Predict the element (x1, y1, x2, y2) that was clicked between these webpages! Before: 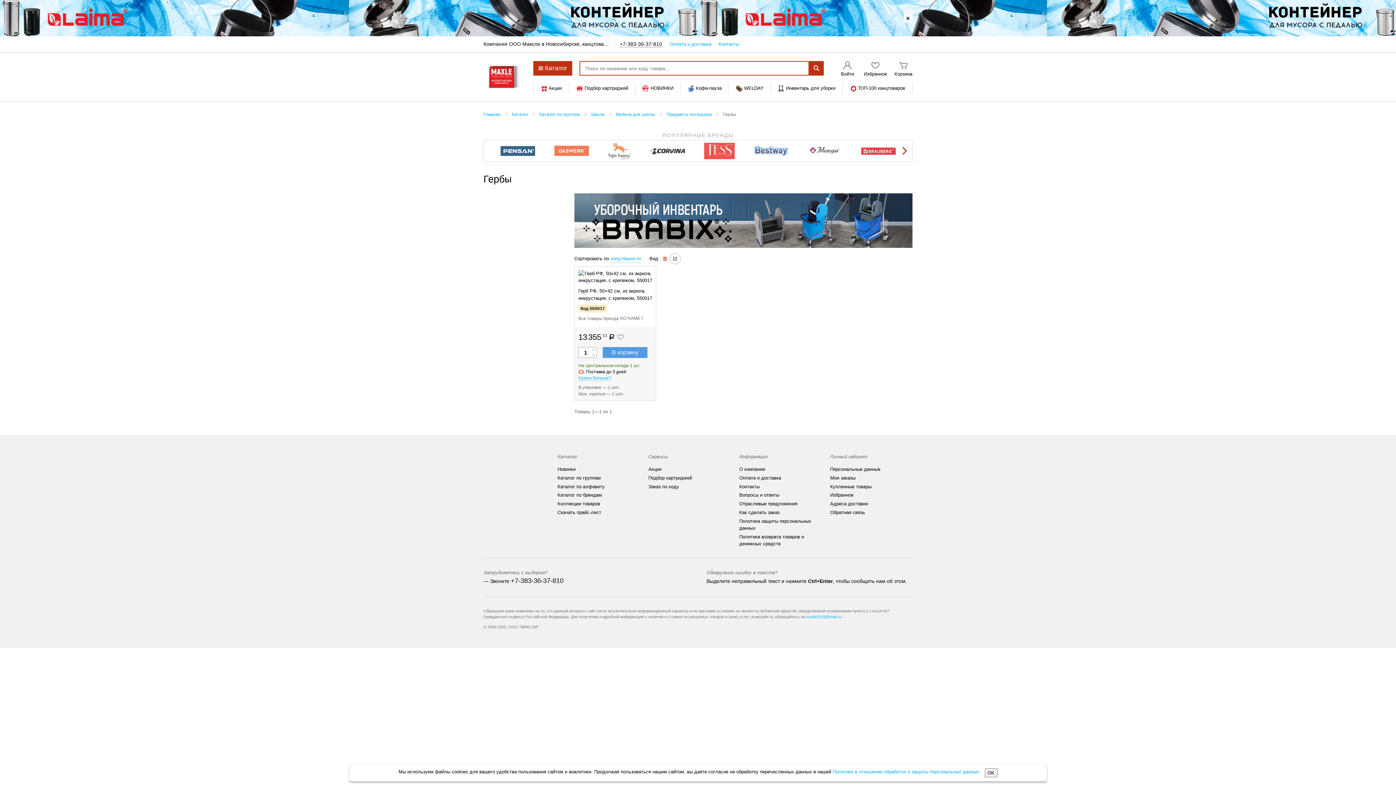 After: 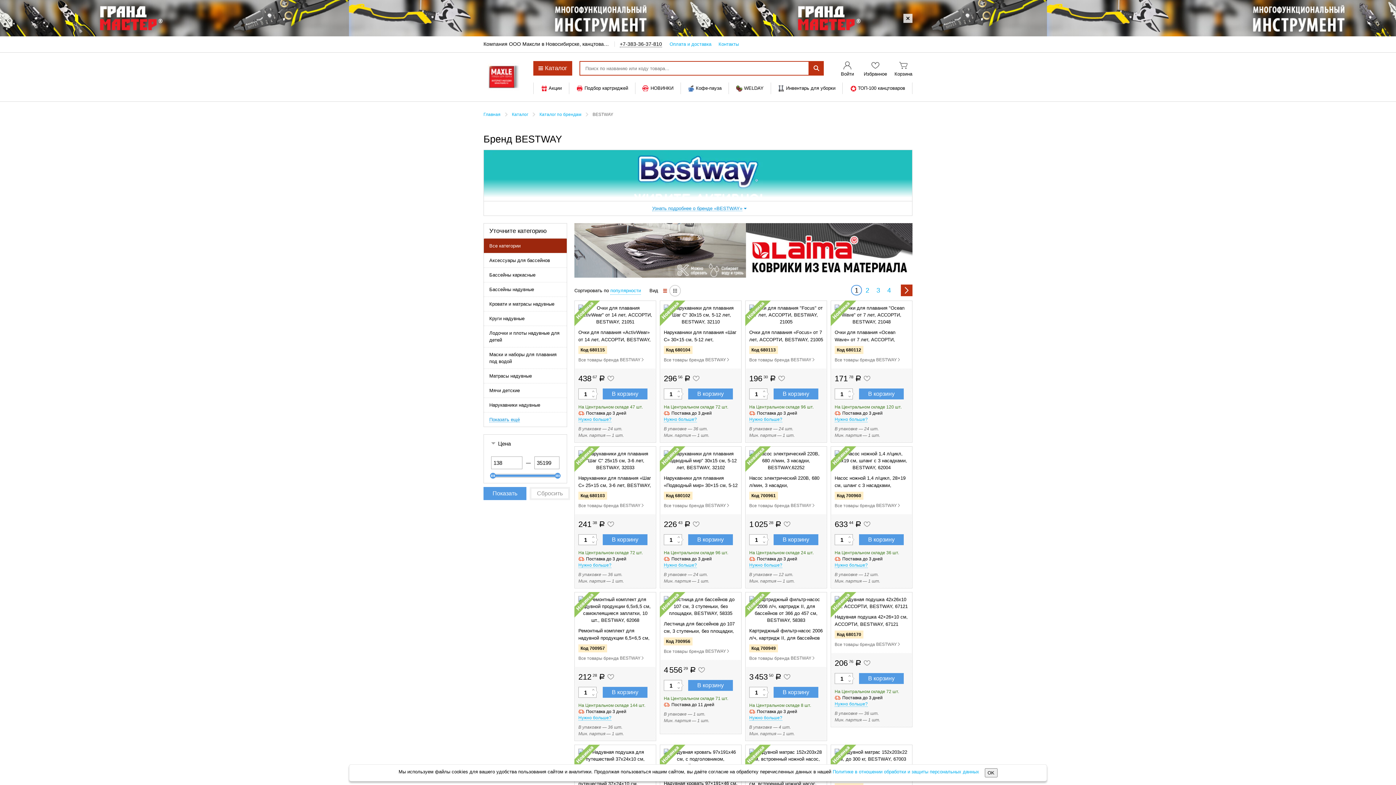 Action: bbox: (754, 145, 788, 156)